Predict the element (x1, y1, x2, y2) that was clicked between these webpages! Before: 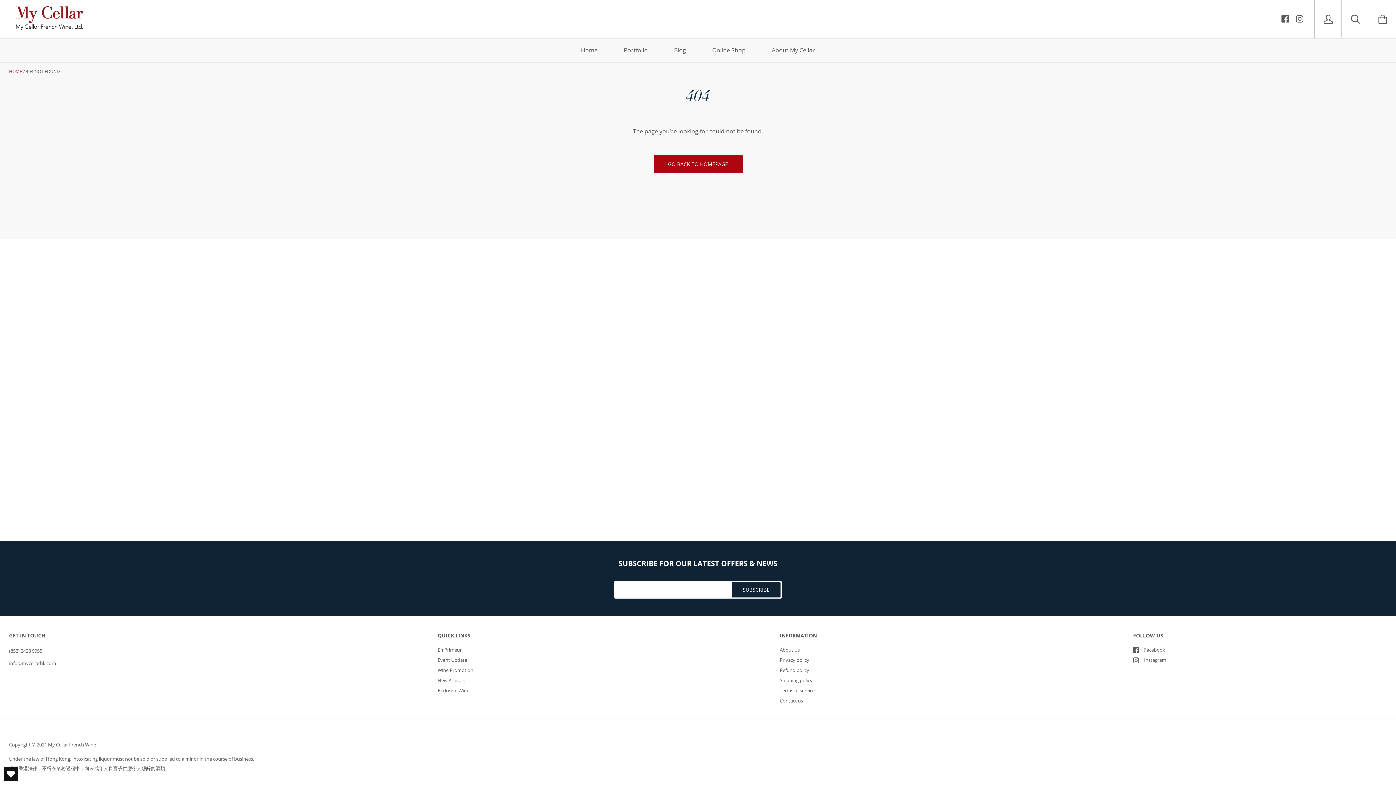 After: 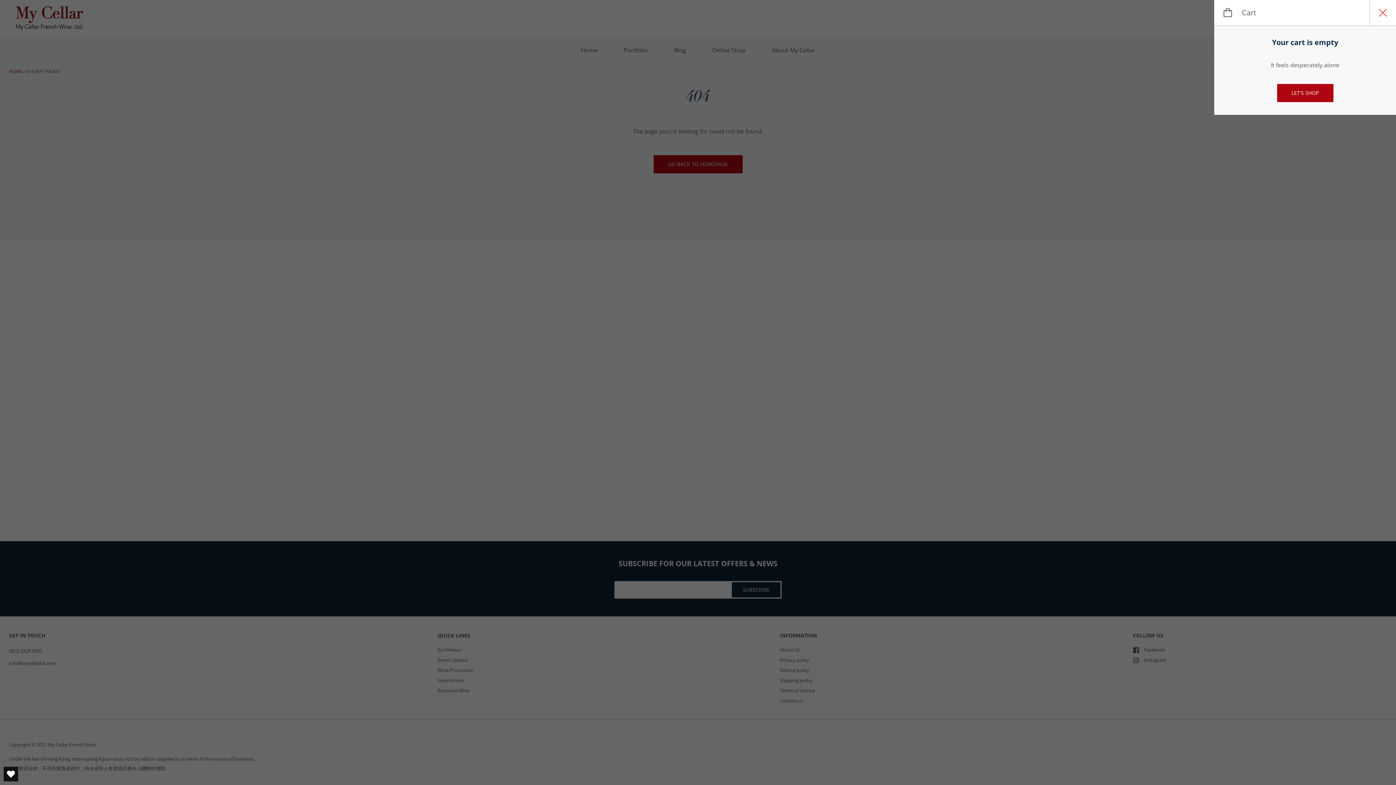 Action: bbox: (1369, 0, 1396, 38)